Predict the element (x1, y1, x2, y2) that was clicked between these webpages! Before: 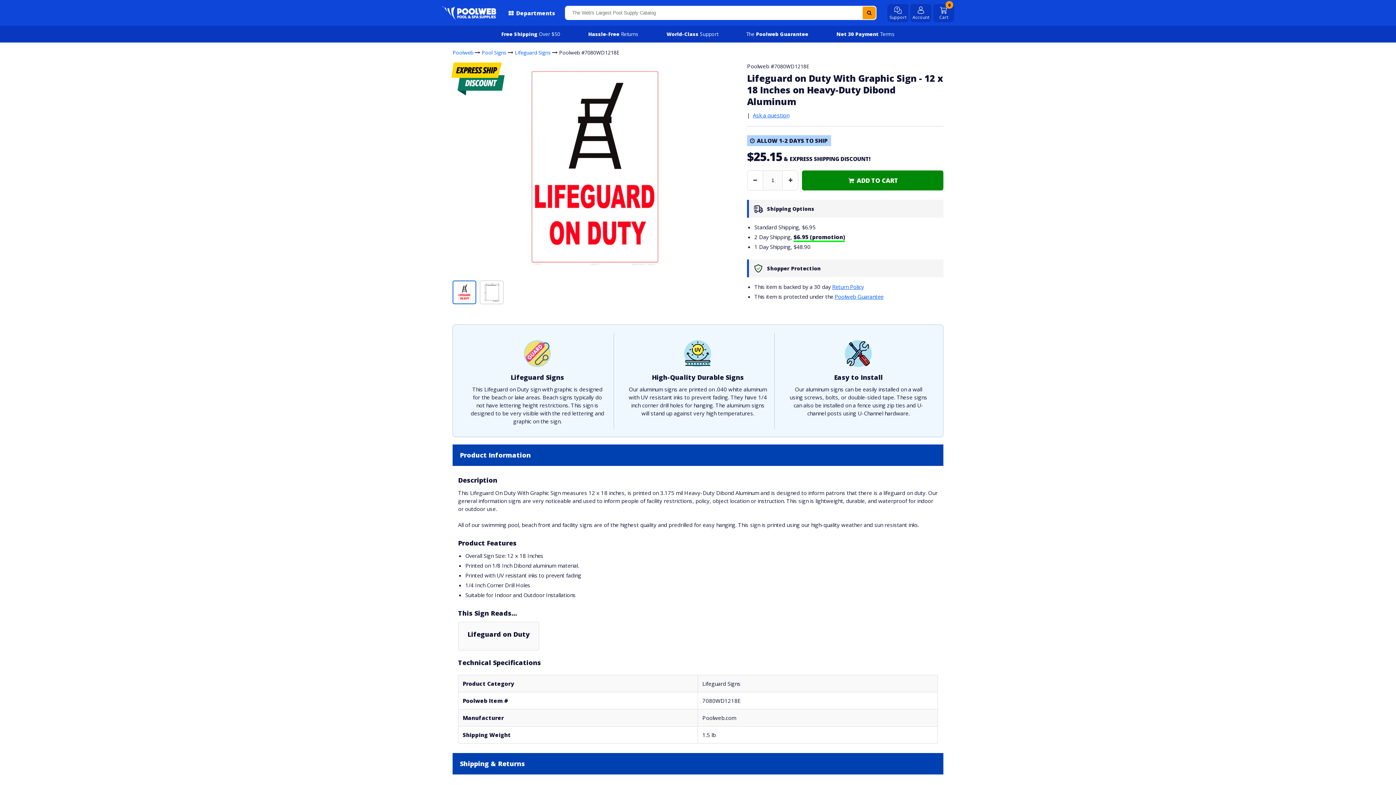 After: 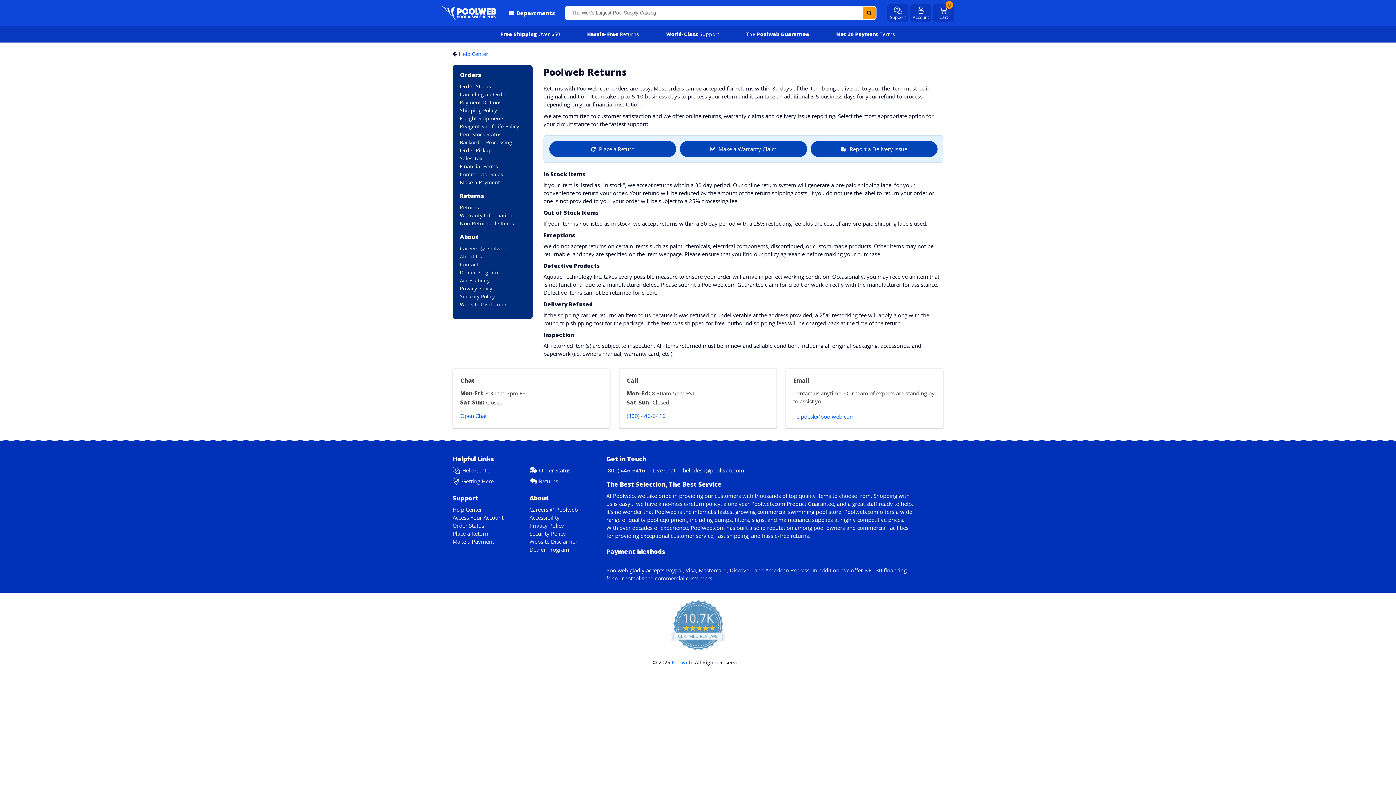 Action: bbox: (588, 30, 638, 37) label: Hassle-Free Returns